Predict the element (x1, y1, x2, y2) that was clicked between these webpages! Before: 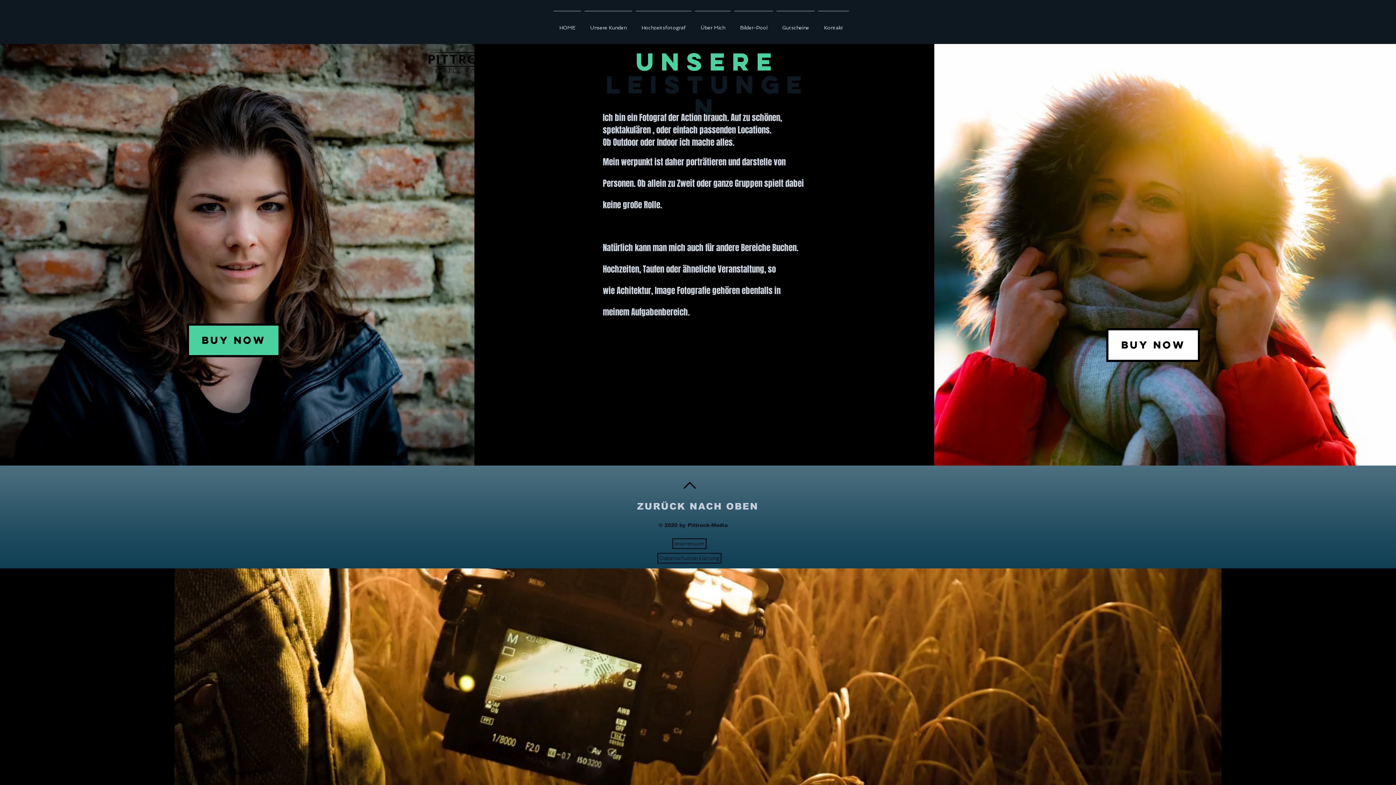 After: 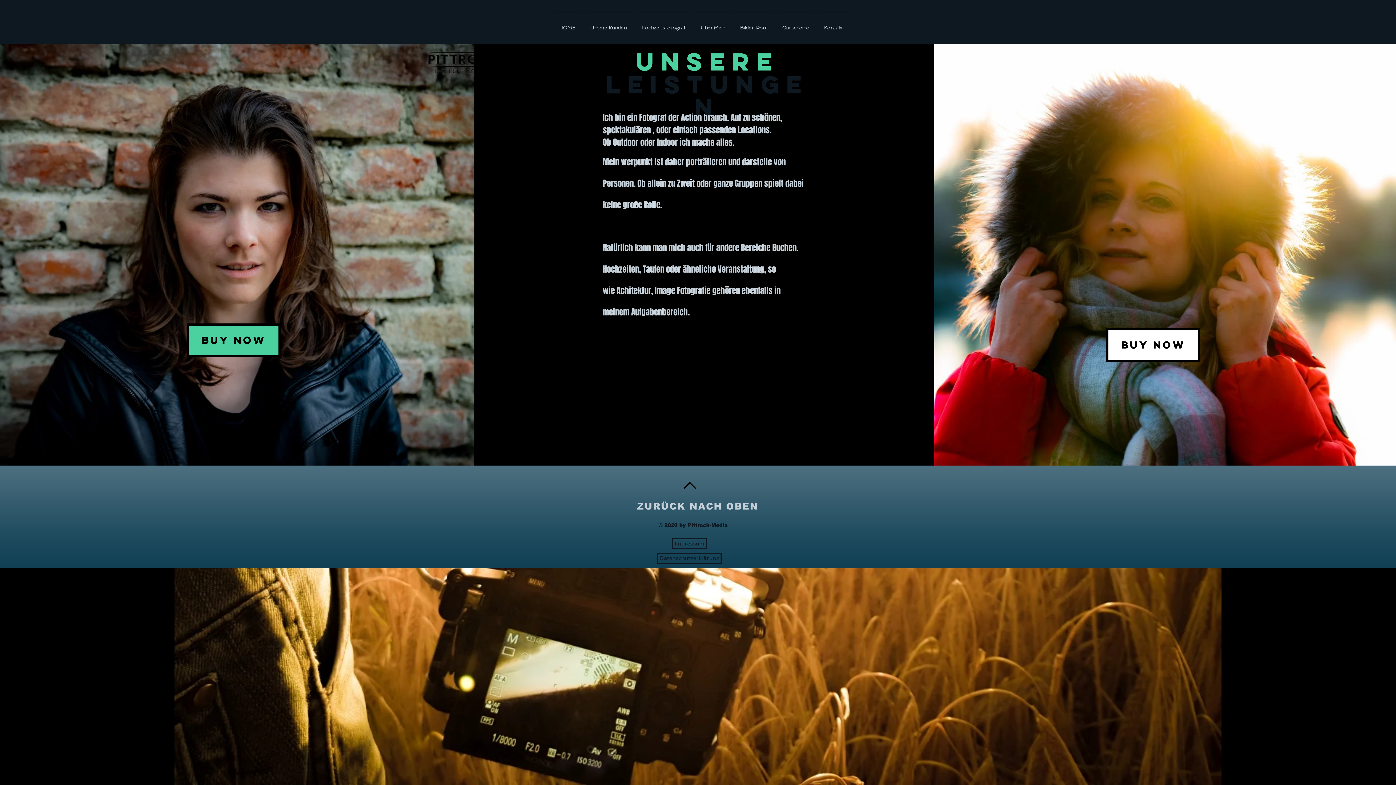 Action: bbox: (677, 473, 702, 499)